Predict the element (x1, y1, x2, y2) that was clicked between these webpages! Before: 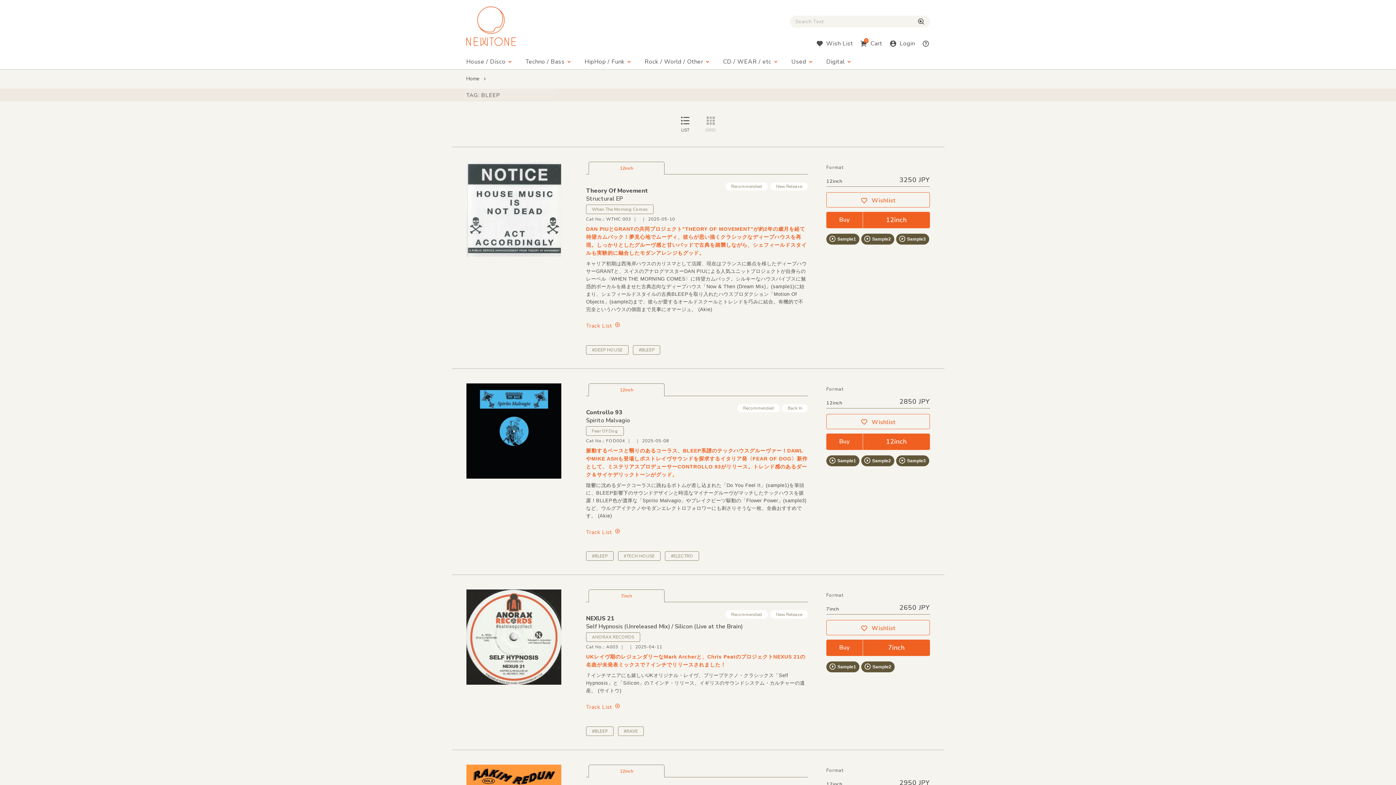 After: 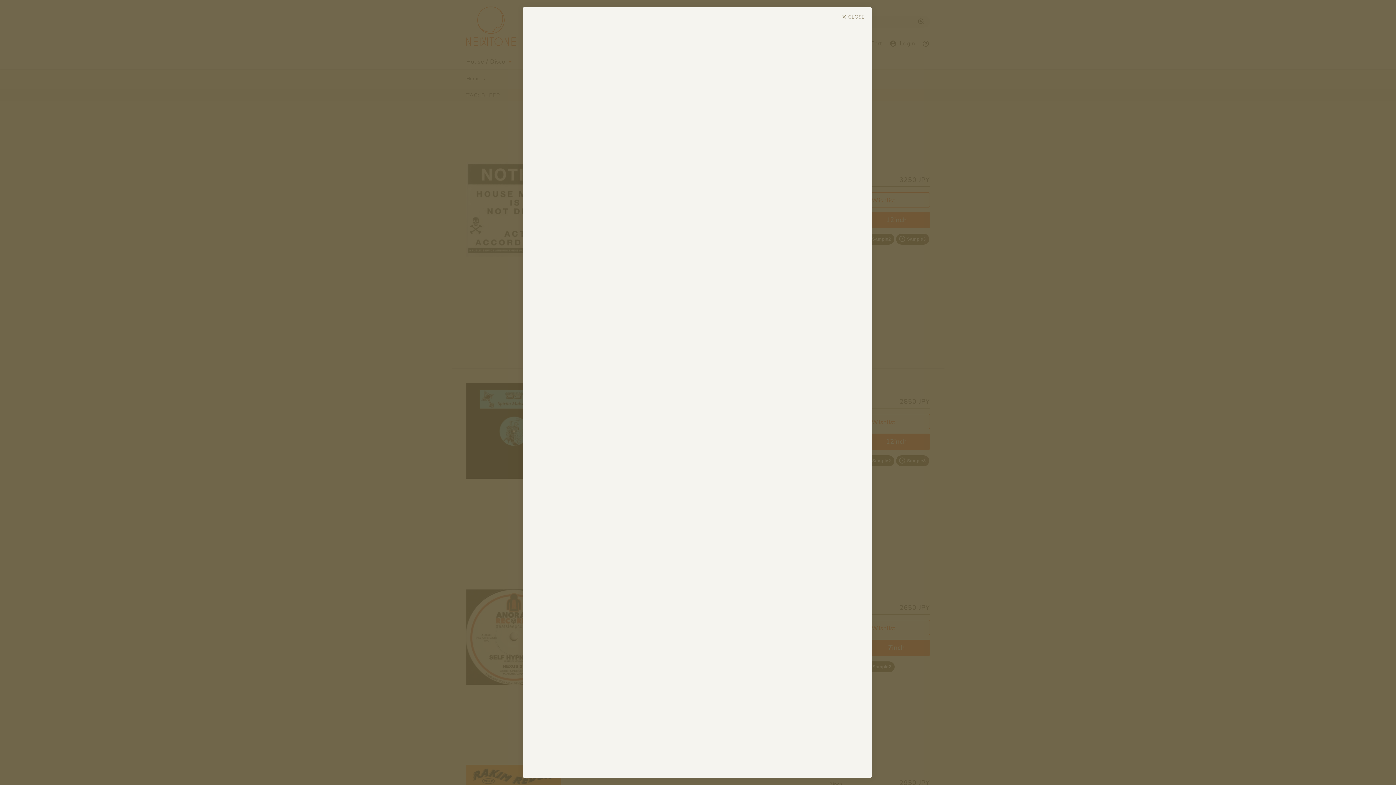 Action: label: Buy
12inch bbox: (826, 433, 930, 450)